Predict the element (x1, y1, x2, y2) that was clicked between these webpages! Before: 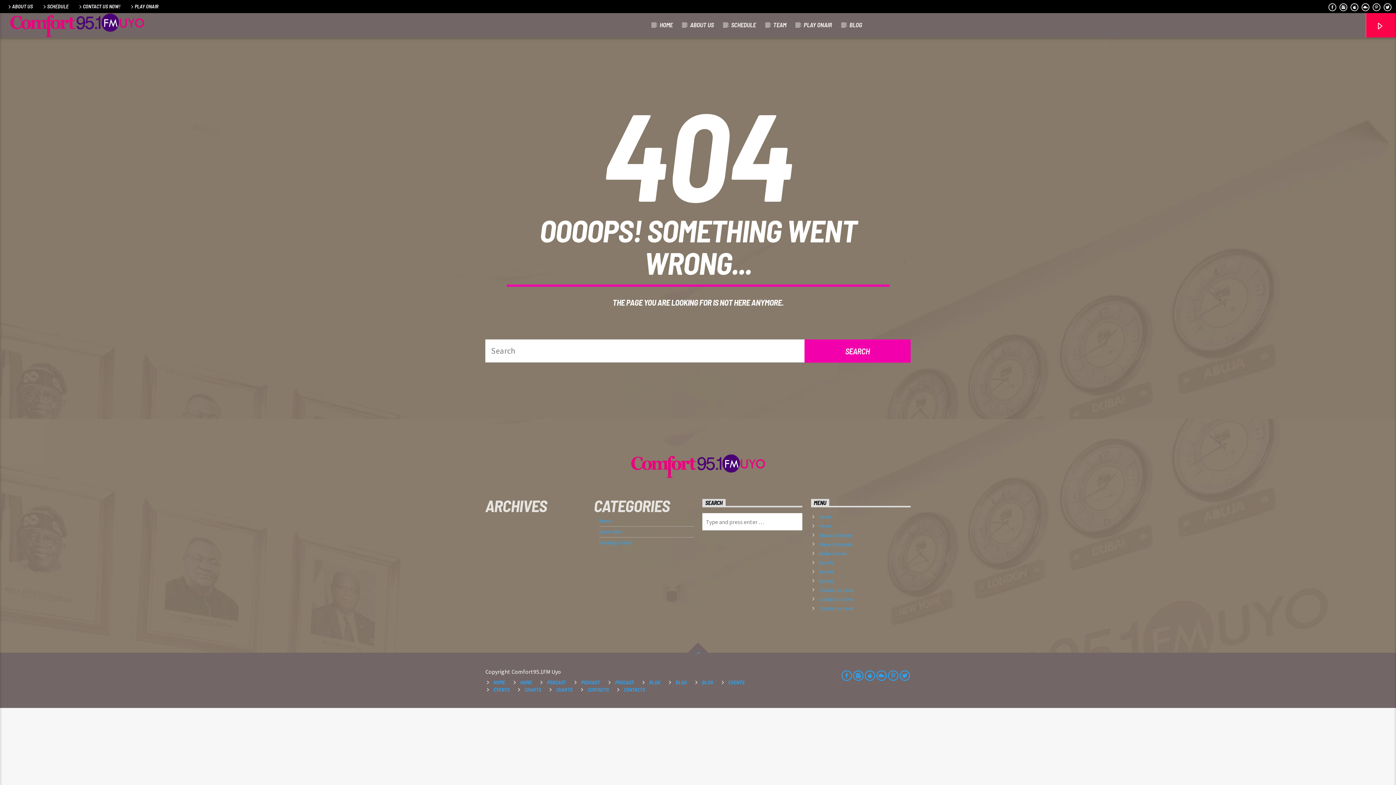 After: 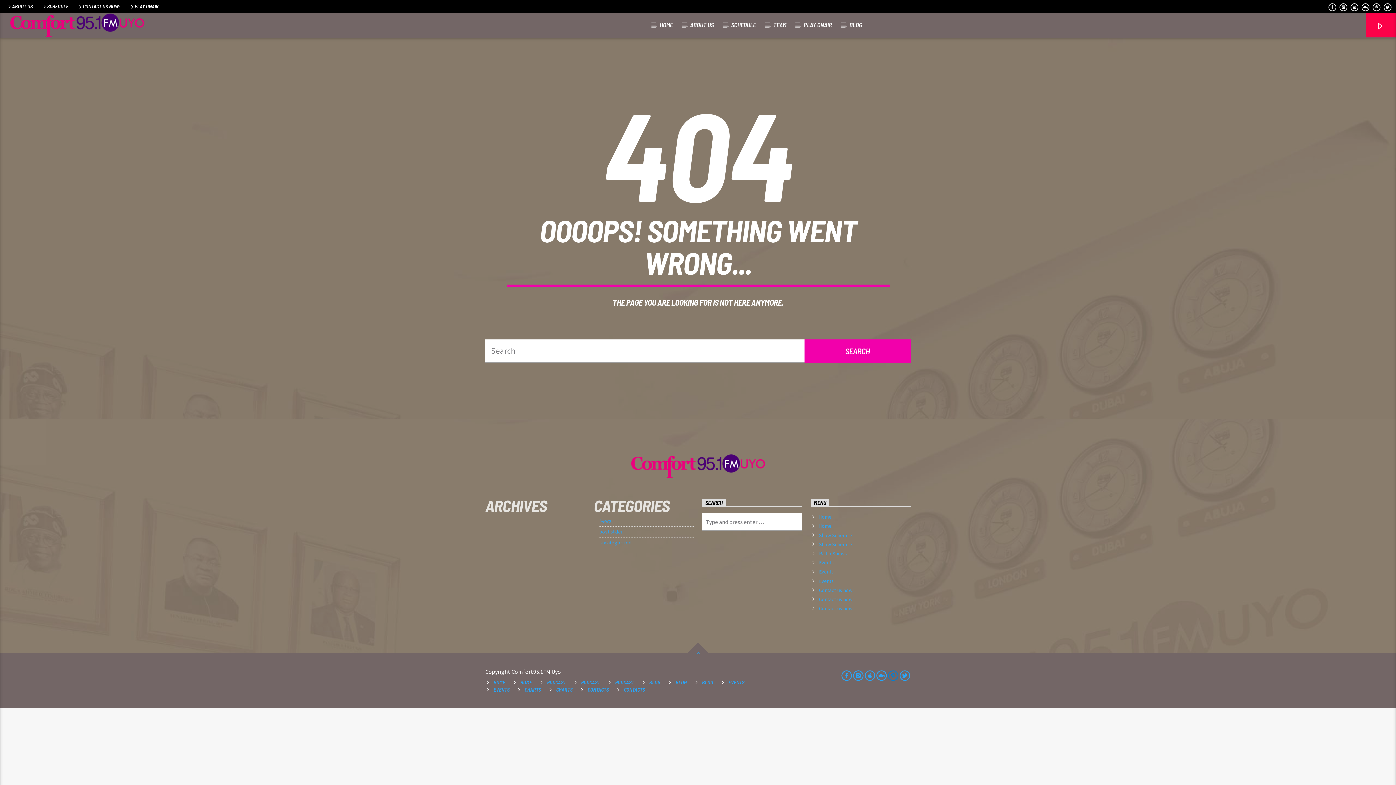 Action: bbox: (887, 668, 899, 683)